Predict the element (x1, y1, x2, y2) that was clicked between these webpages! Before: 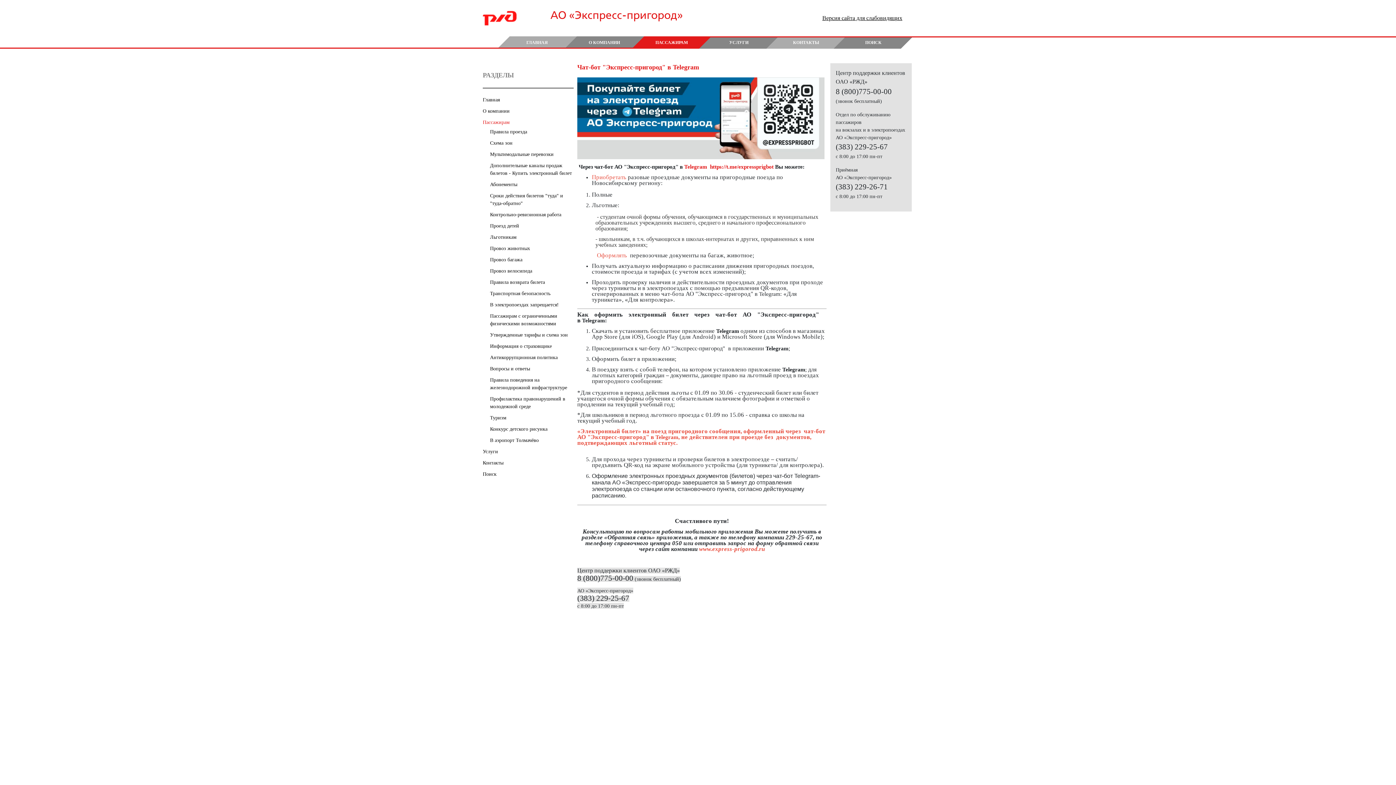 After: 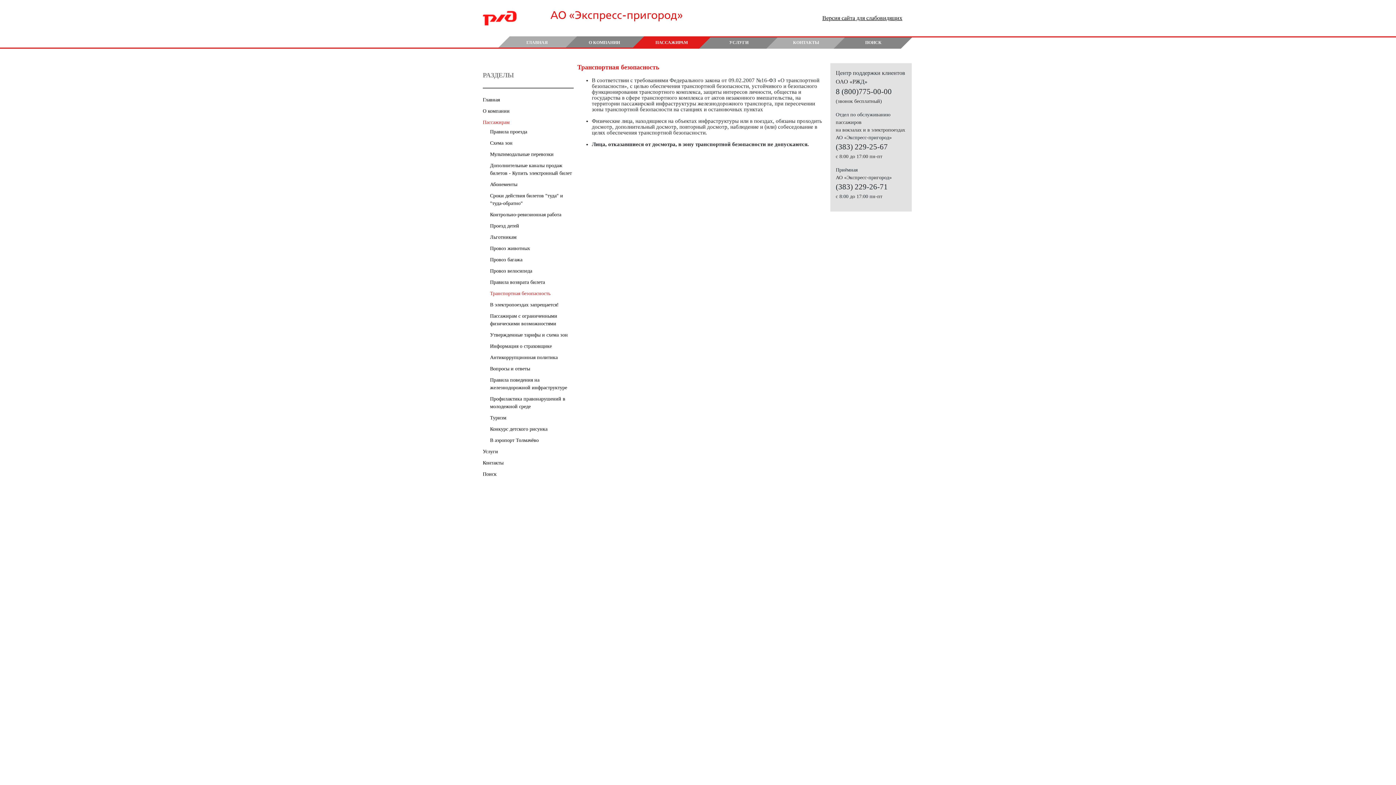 Action: label: Транспортная безопасность bbox: (490, 290, 550, 296)